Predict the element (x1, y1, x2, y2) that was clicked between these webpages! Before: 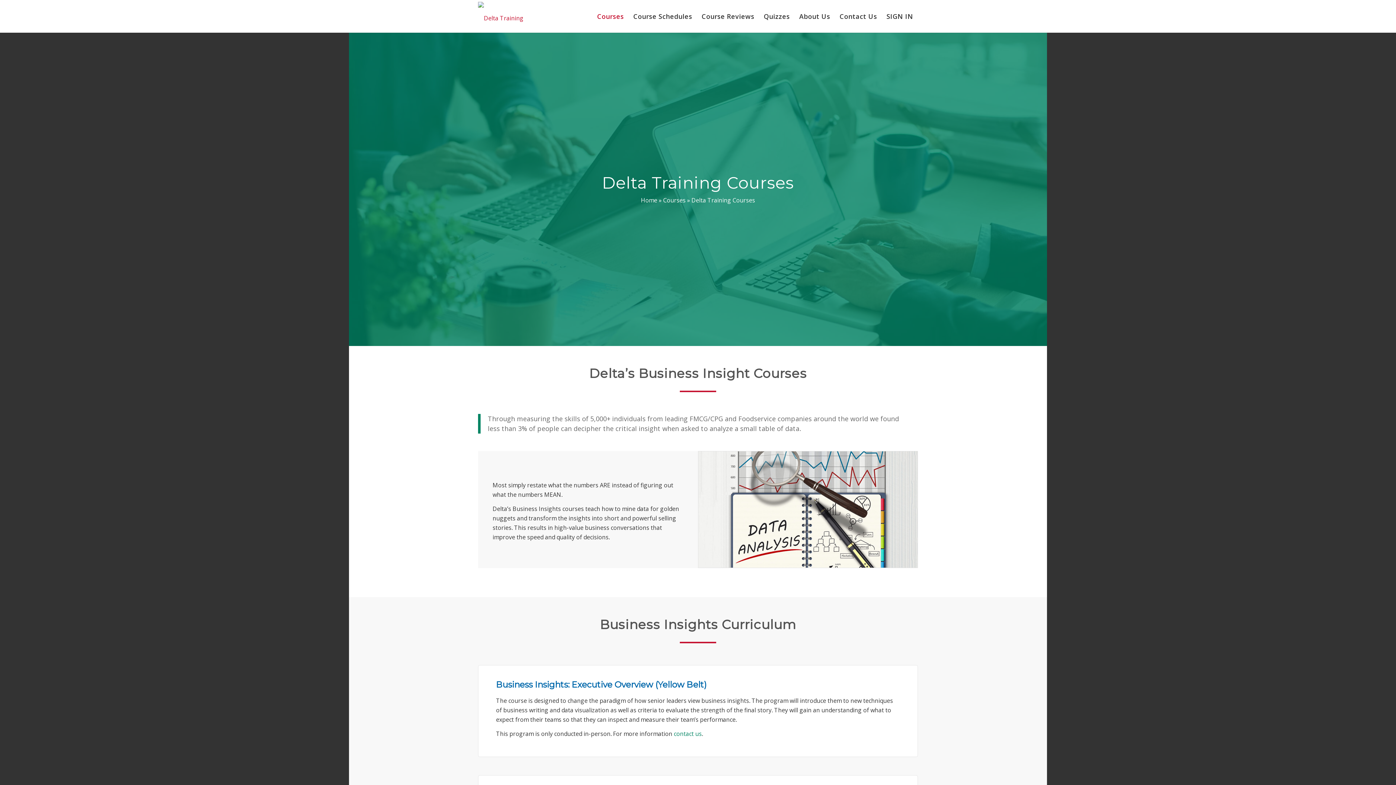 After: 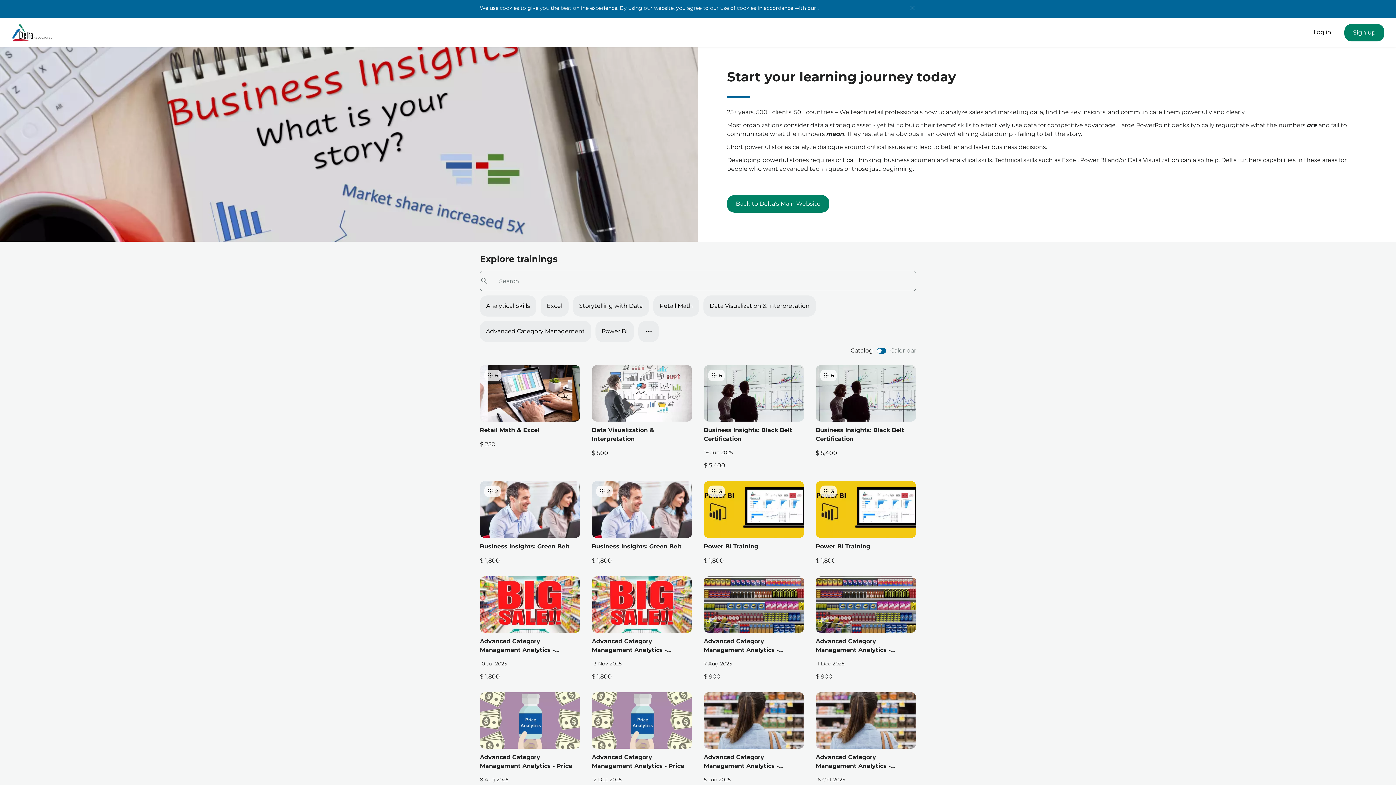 Action: label: SIGN IN bbox: (882, 0, 918, 32)